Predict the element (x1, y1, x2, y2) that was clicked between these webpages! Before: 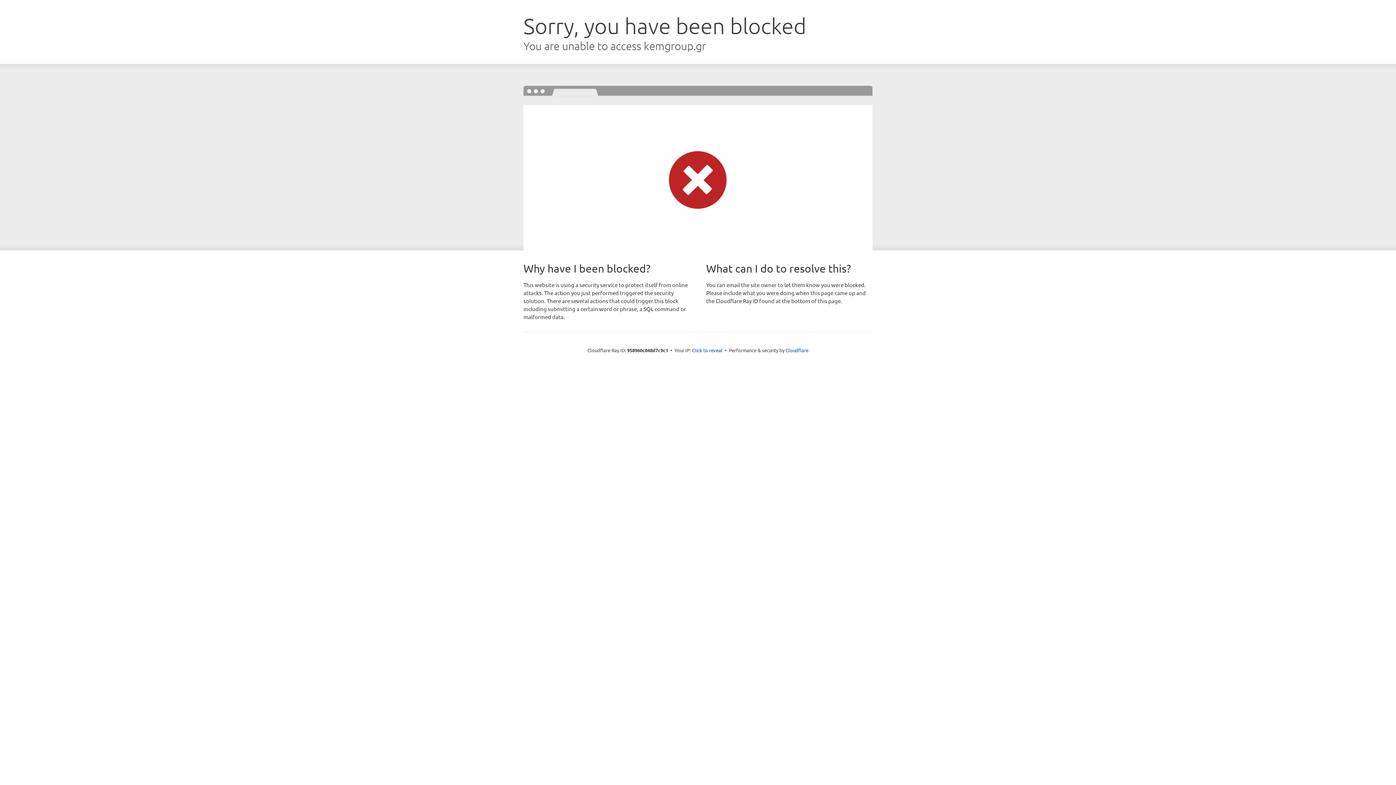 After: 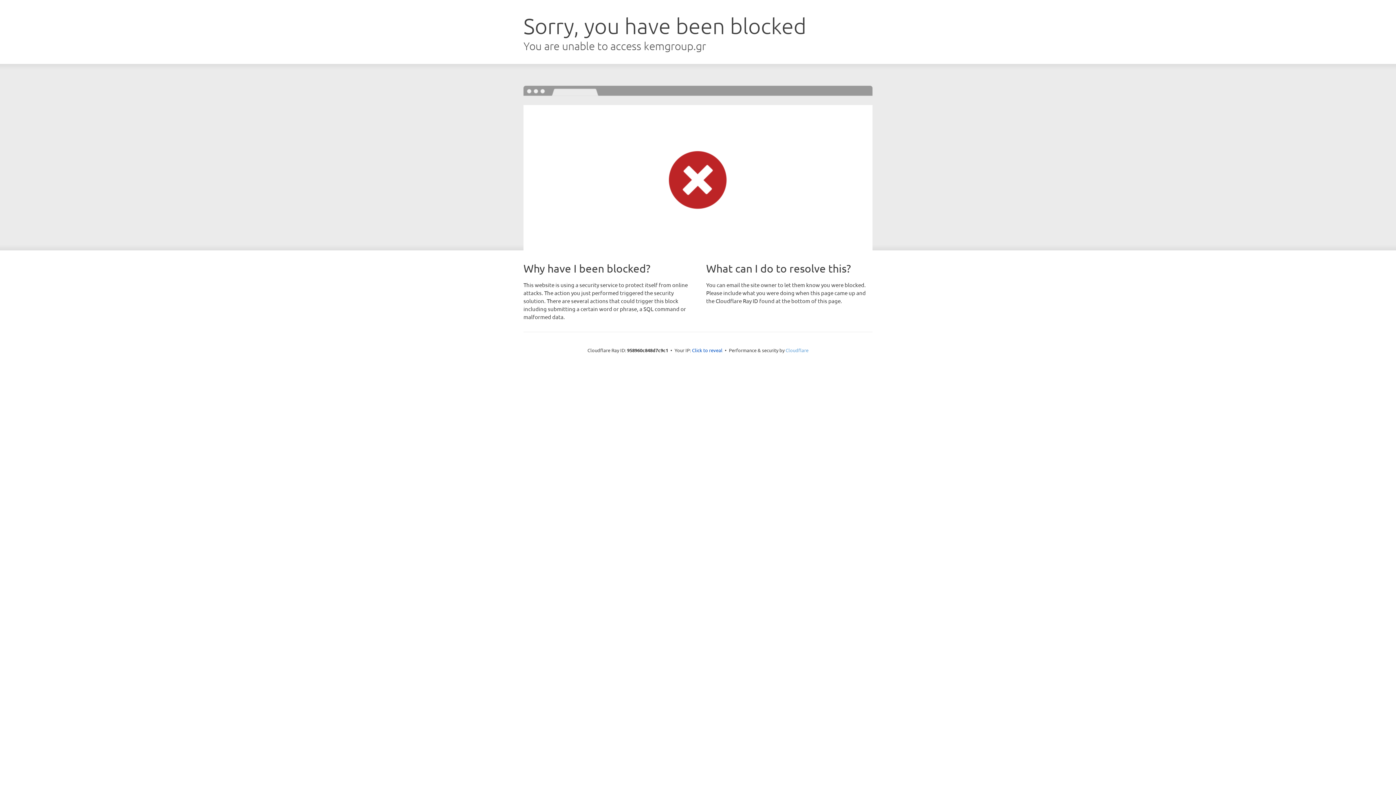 Action: label: Cloudflare bbox: (785, 347, 808, 353)